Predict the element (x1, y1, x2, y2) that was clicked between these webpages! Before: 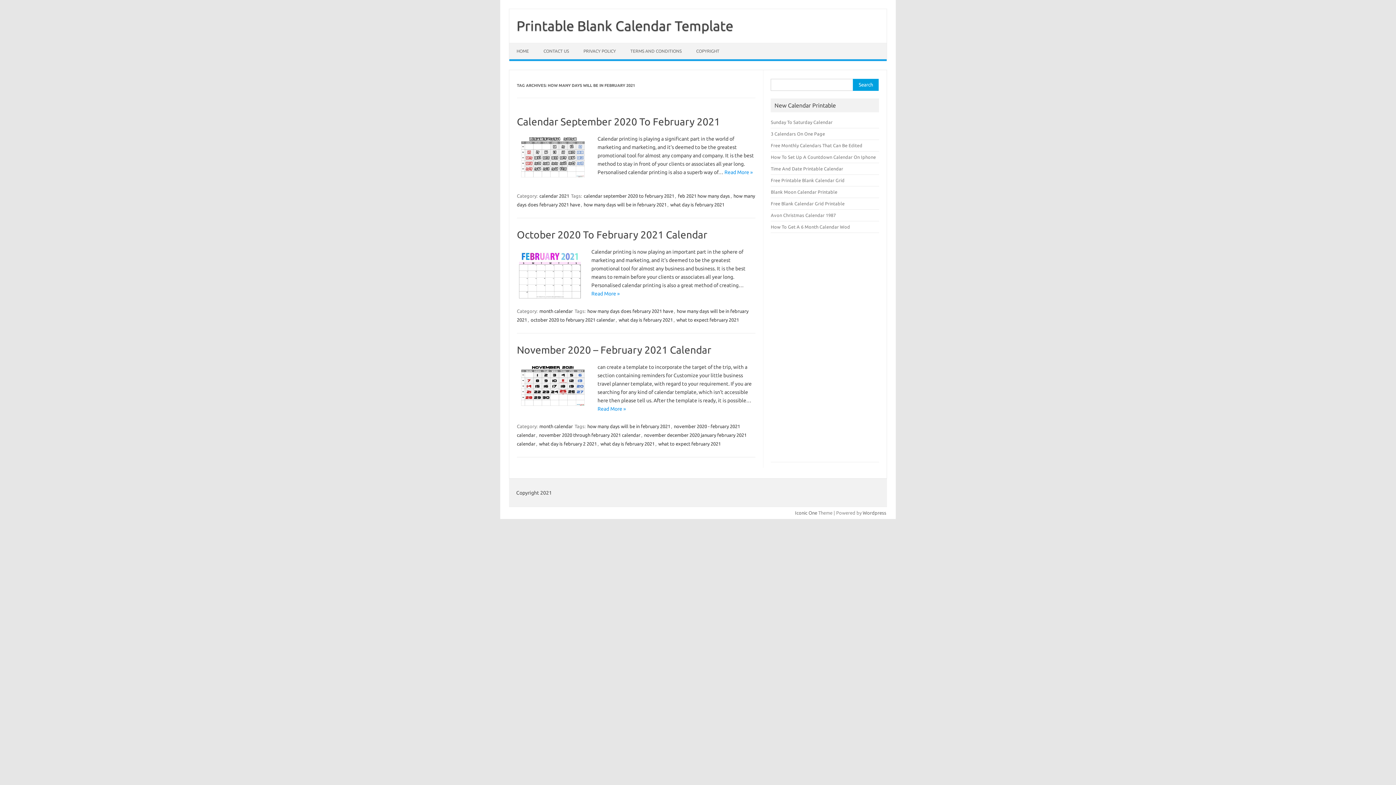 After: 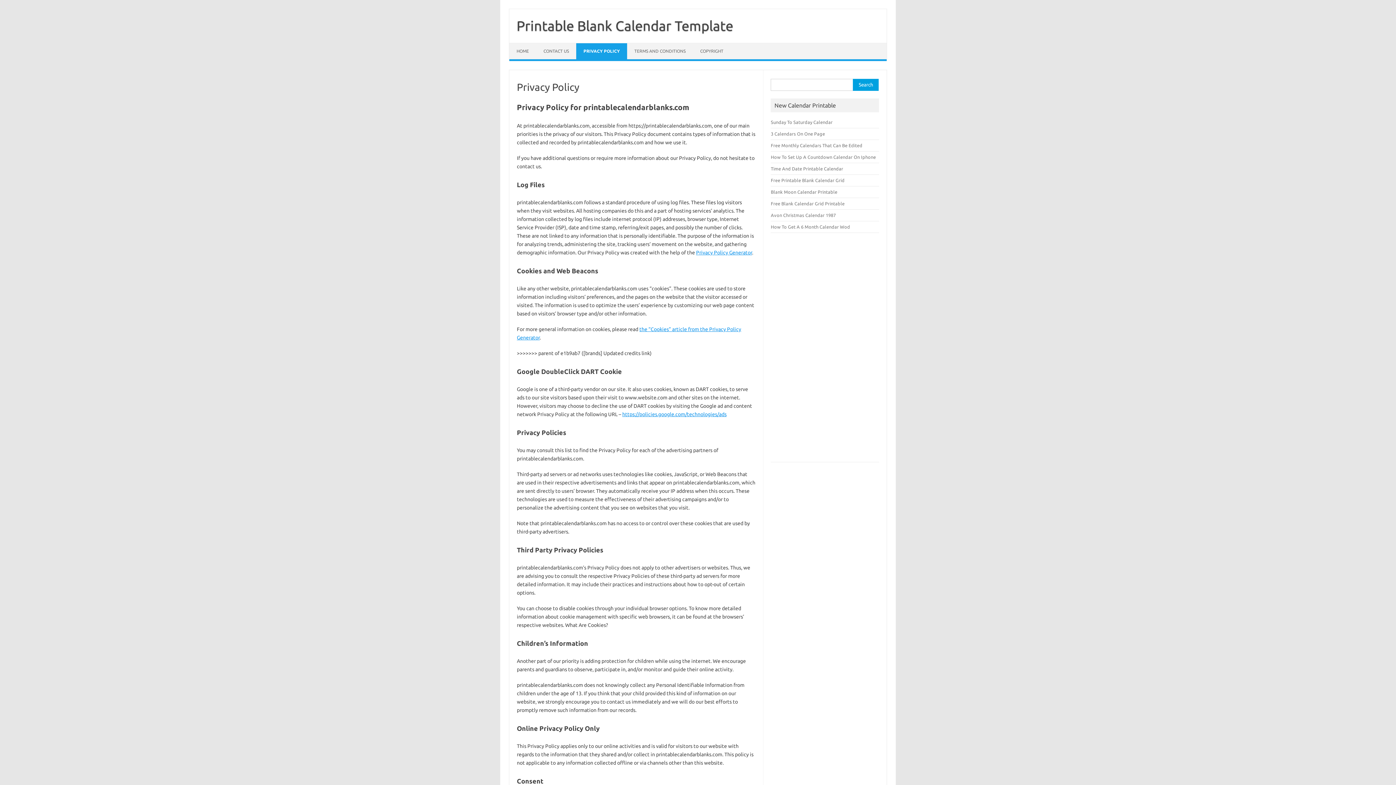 Action: label: PRIVACY POLICY bbox: (576, 43, 623, 59)